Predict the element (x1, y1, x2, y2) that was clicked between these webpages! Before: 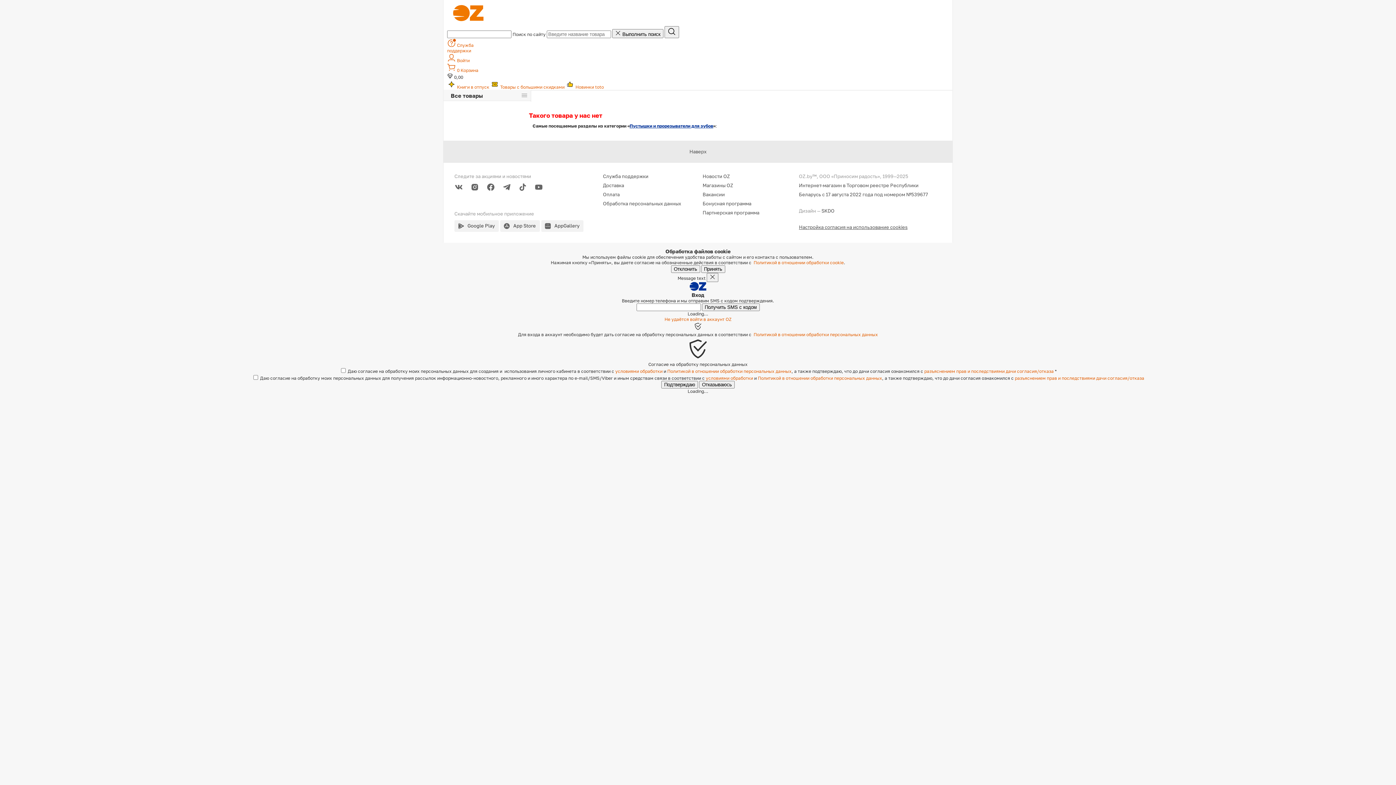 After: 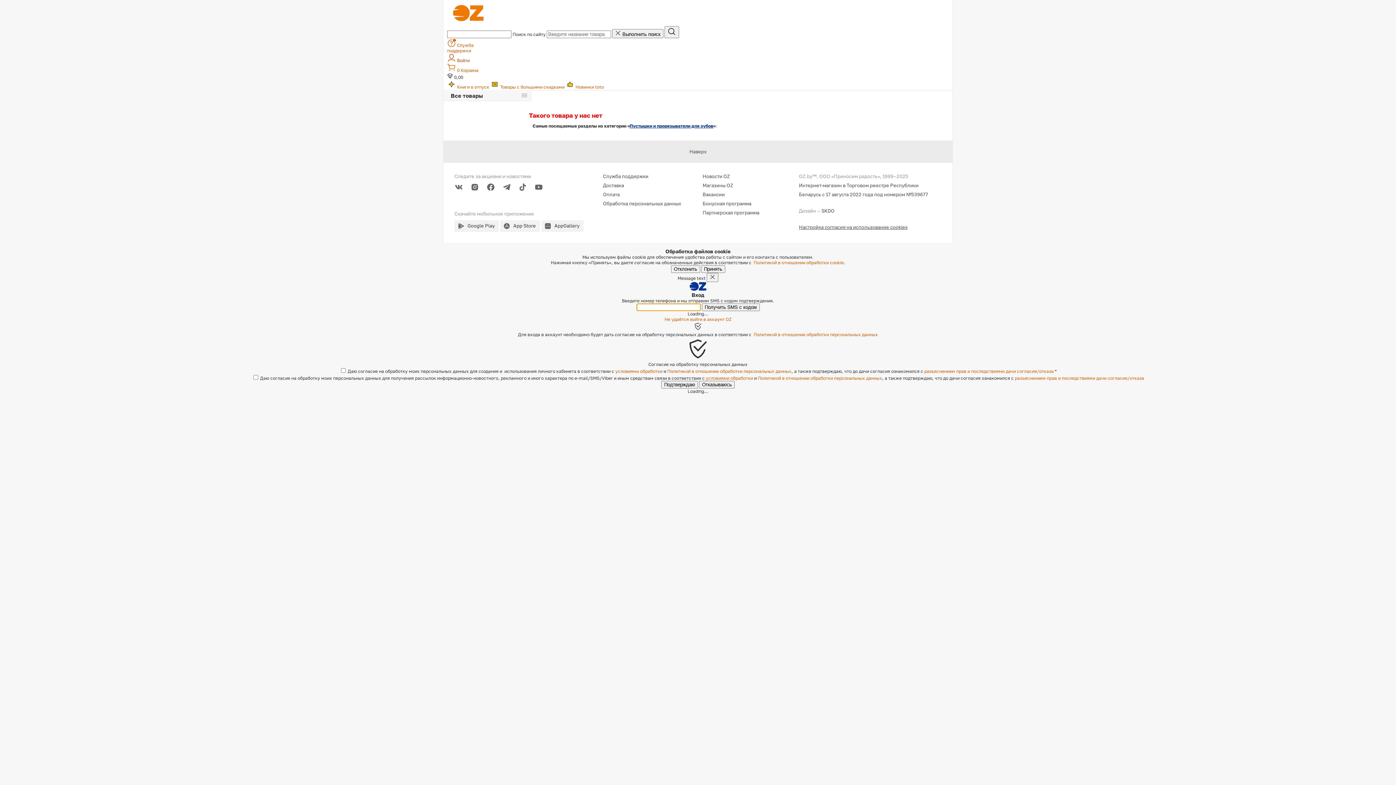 Action: label:  Войти bbox: (447, 57, 469, 63)